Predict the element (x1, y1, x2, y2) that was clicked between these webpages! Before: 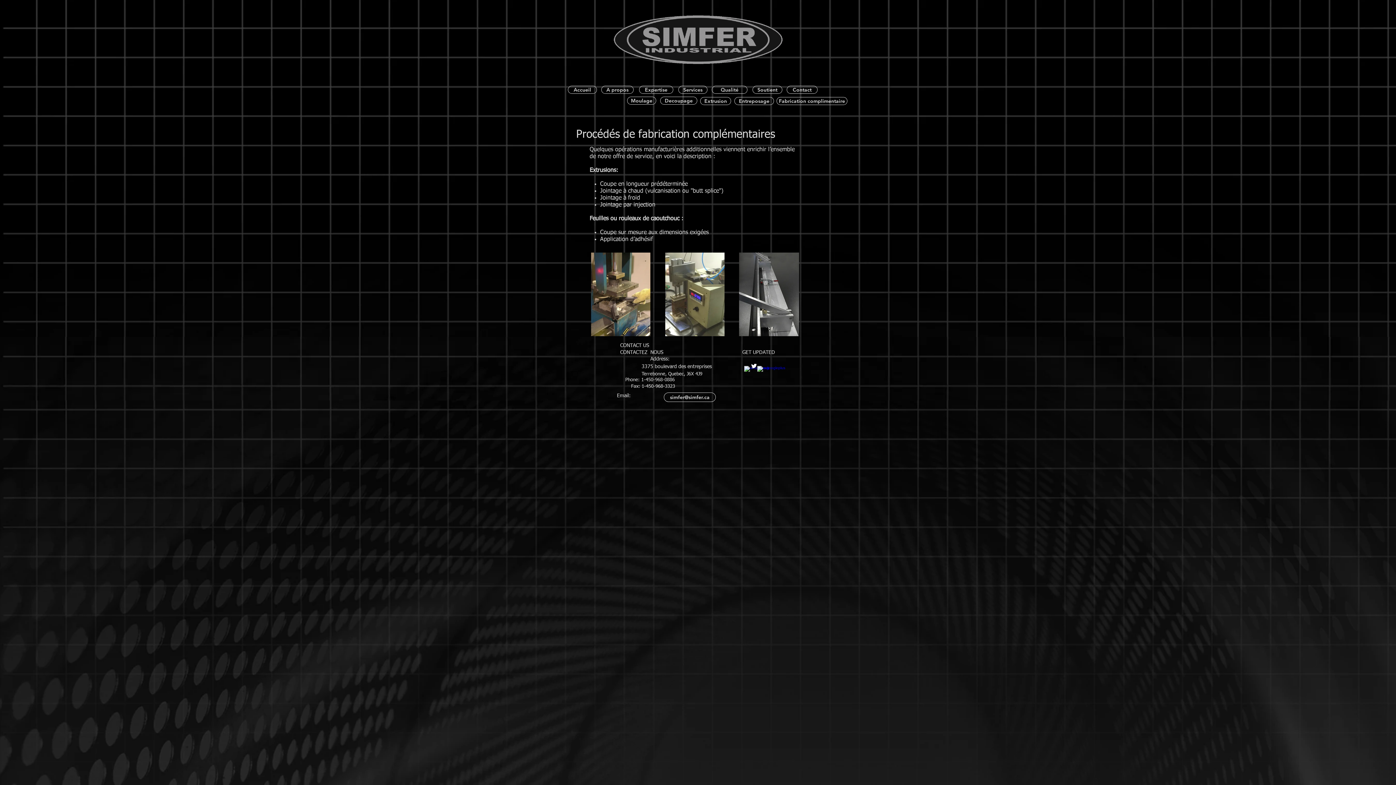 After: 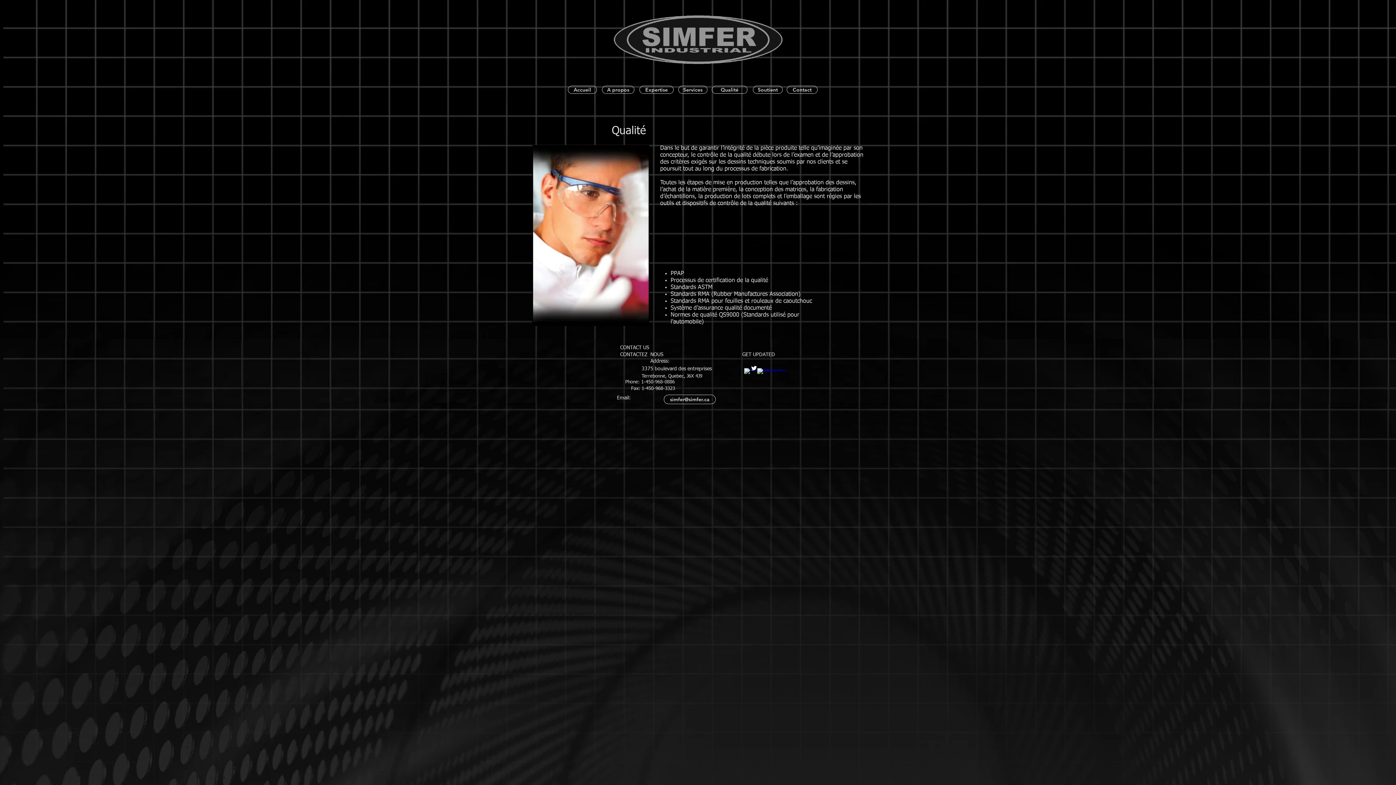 Action: label: Qualité bbox: (712, 85, 747, 93)